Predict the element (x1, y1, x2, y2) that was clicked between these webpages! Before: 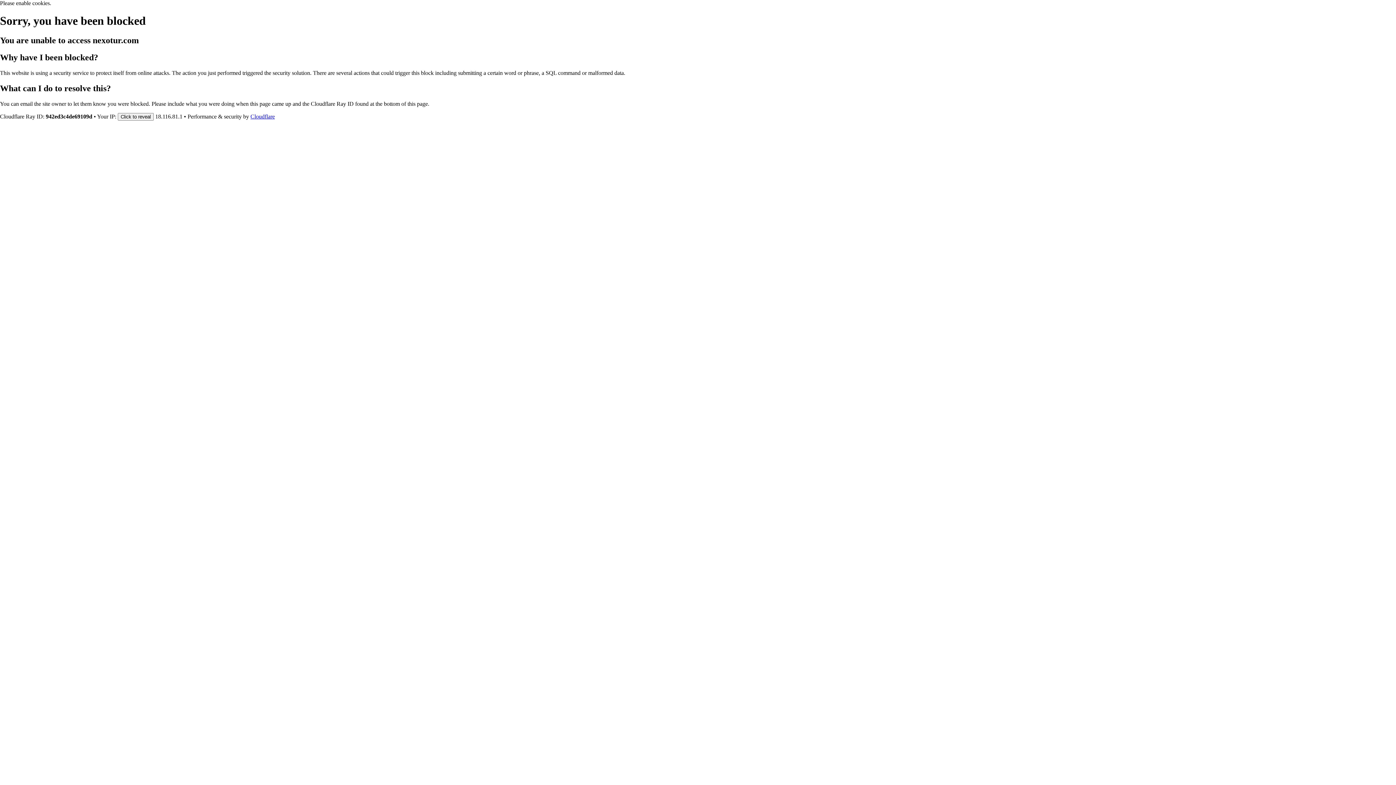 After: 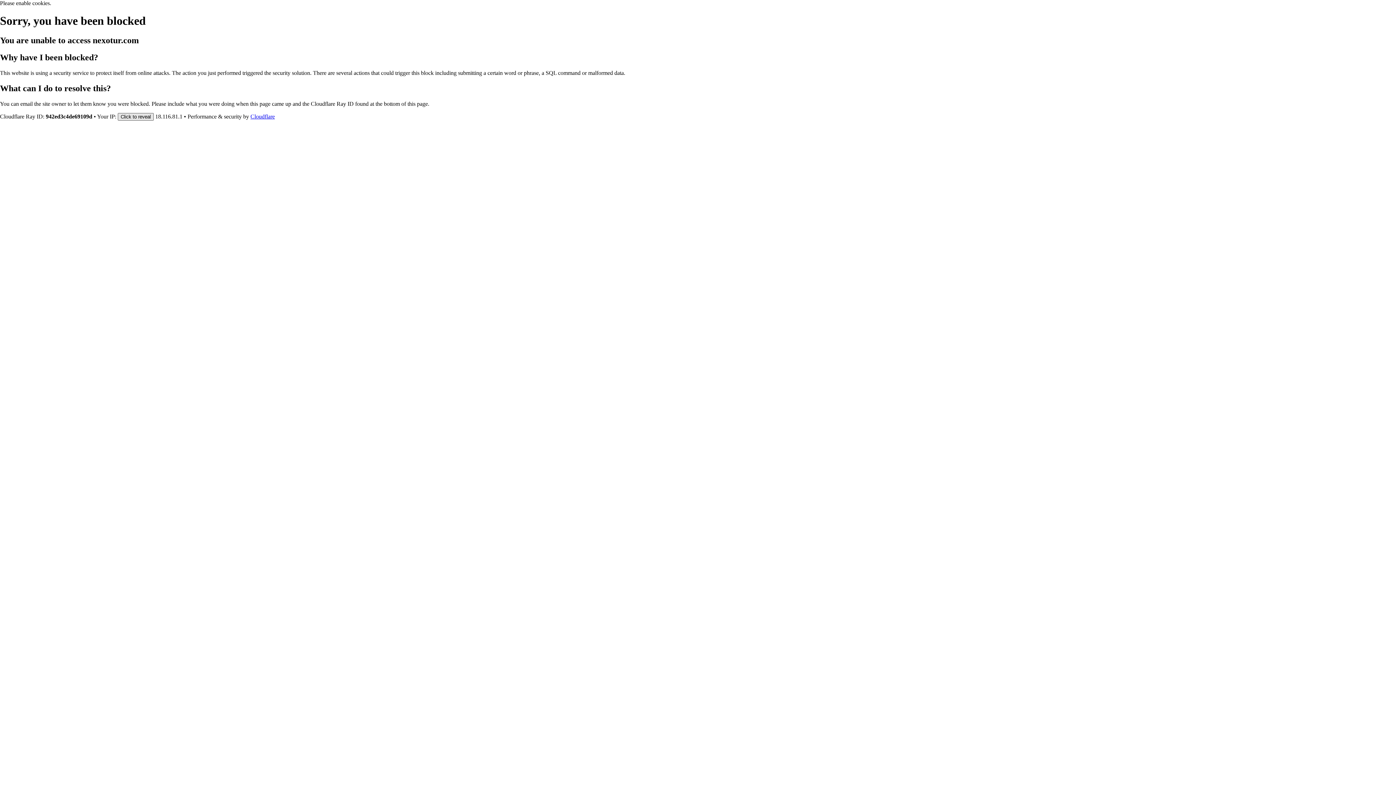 Action: bbox: (117, 112, 153, 120) label: Click to reveal